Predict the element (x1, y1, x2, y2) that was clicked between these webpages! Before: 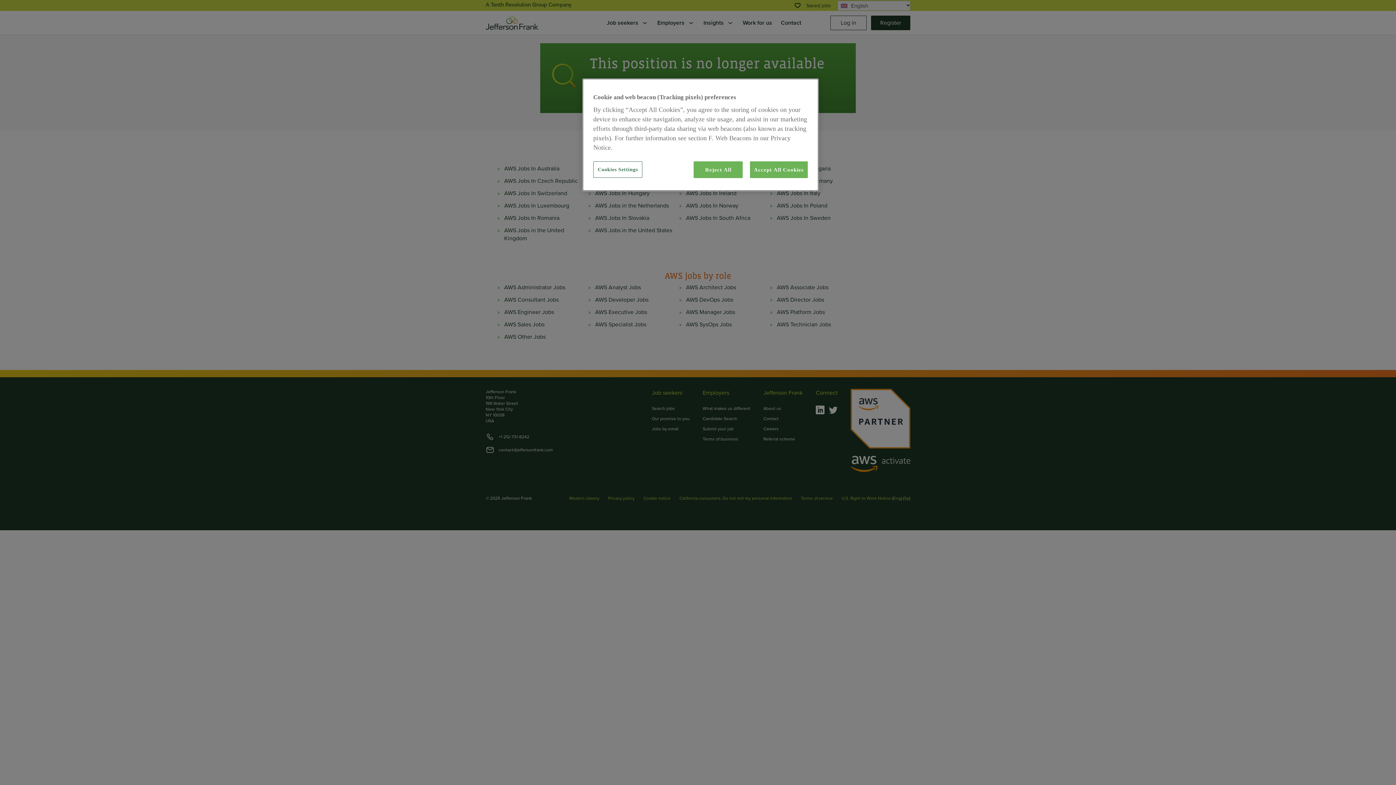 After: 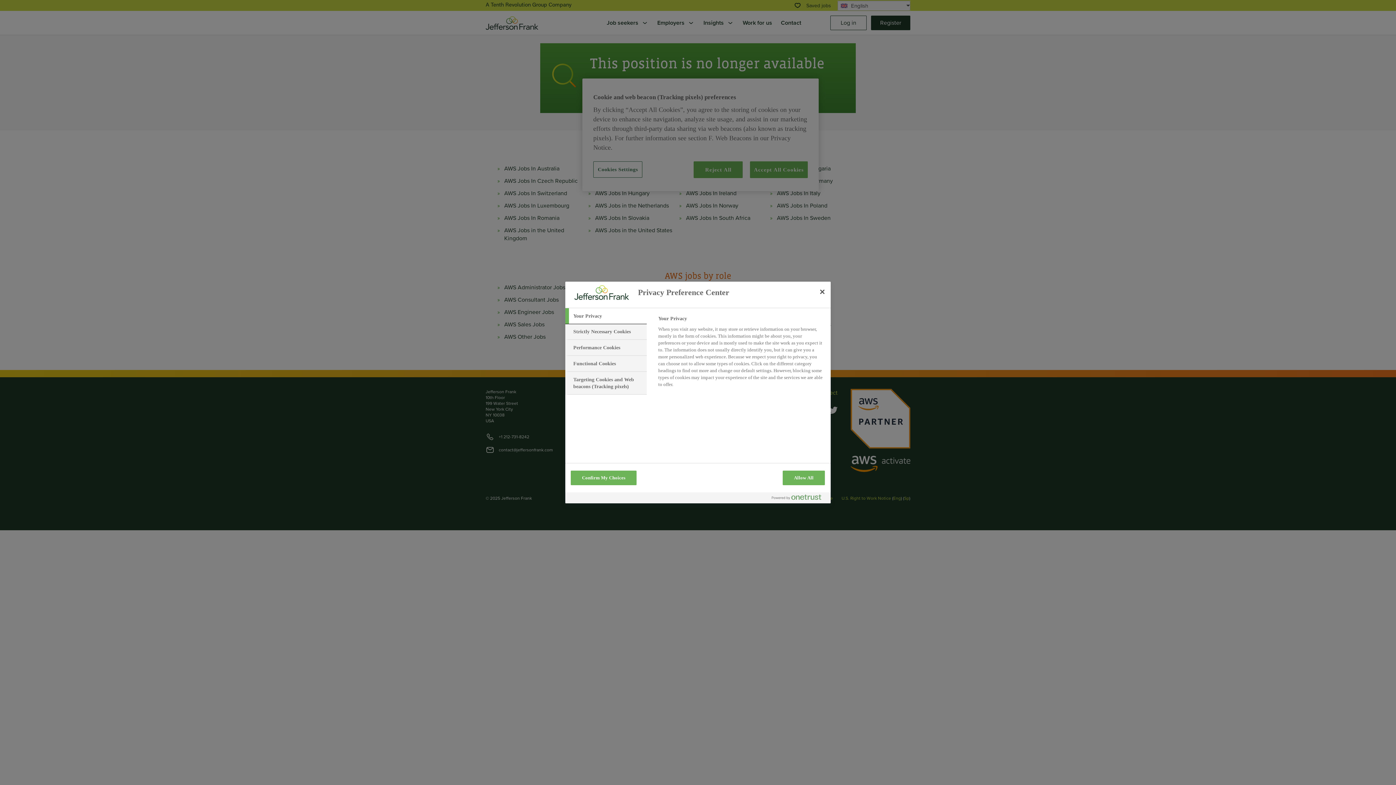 Action: label: Cookies Settings bbox: (593, 161, 642, 177)